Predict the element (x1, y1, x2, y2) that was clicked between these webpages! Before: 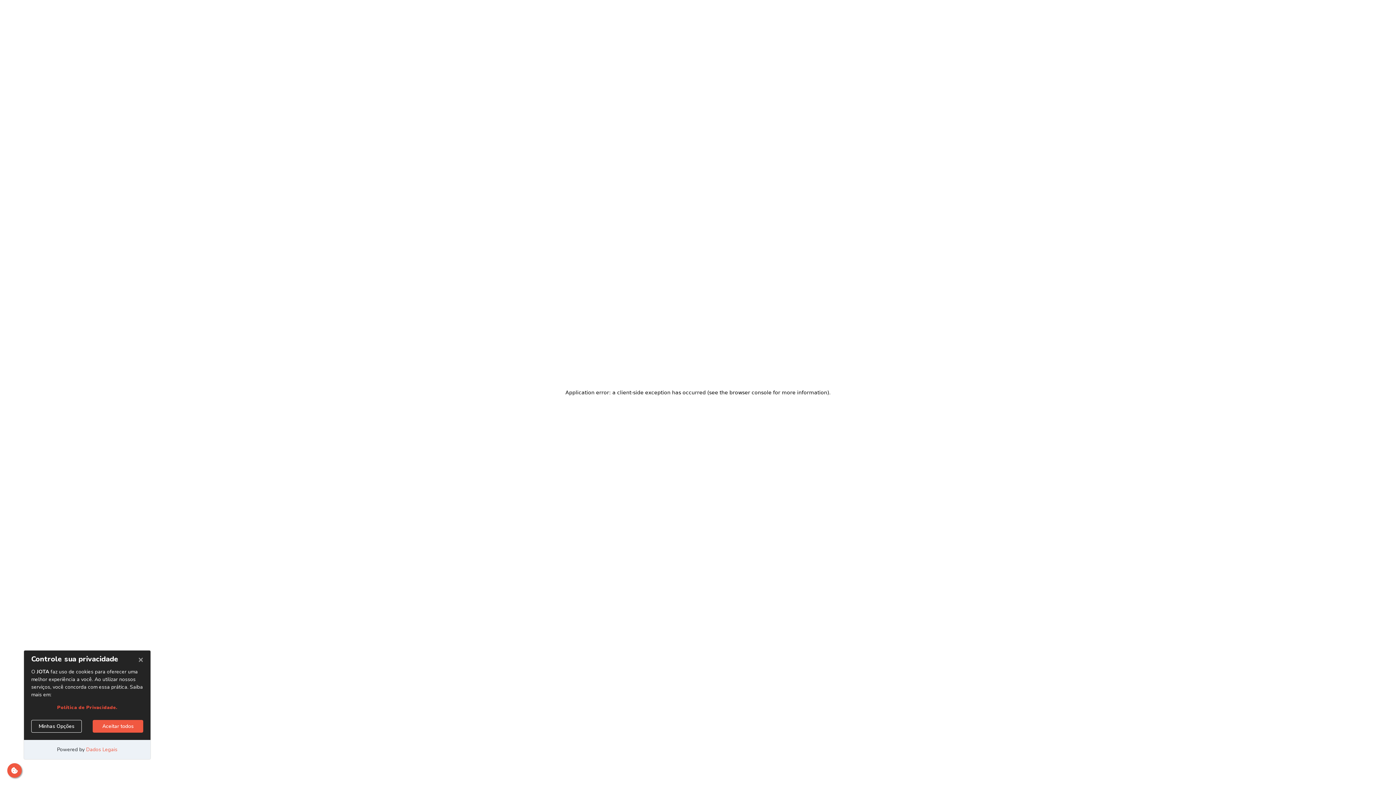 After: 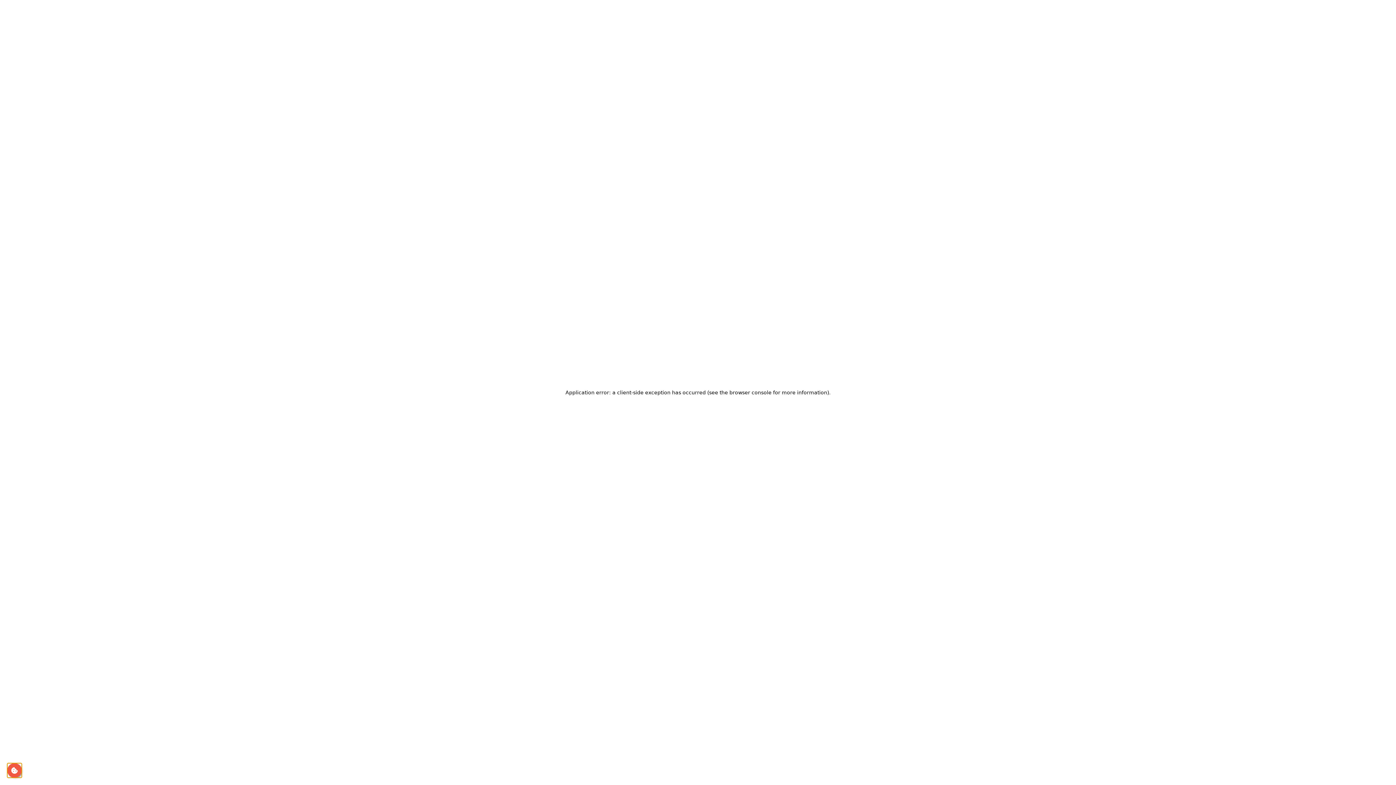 Action: bbox: (7, 763, 21, 778)